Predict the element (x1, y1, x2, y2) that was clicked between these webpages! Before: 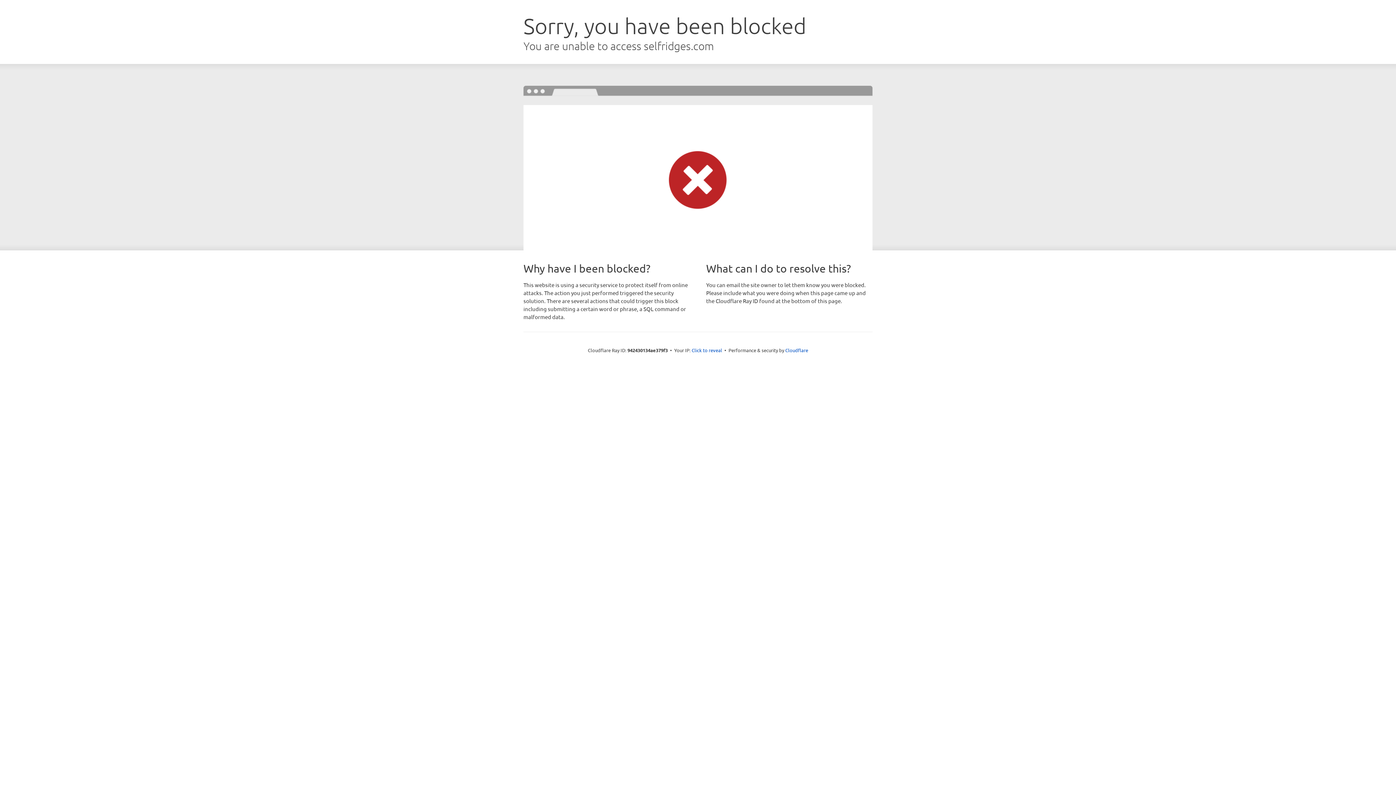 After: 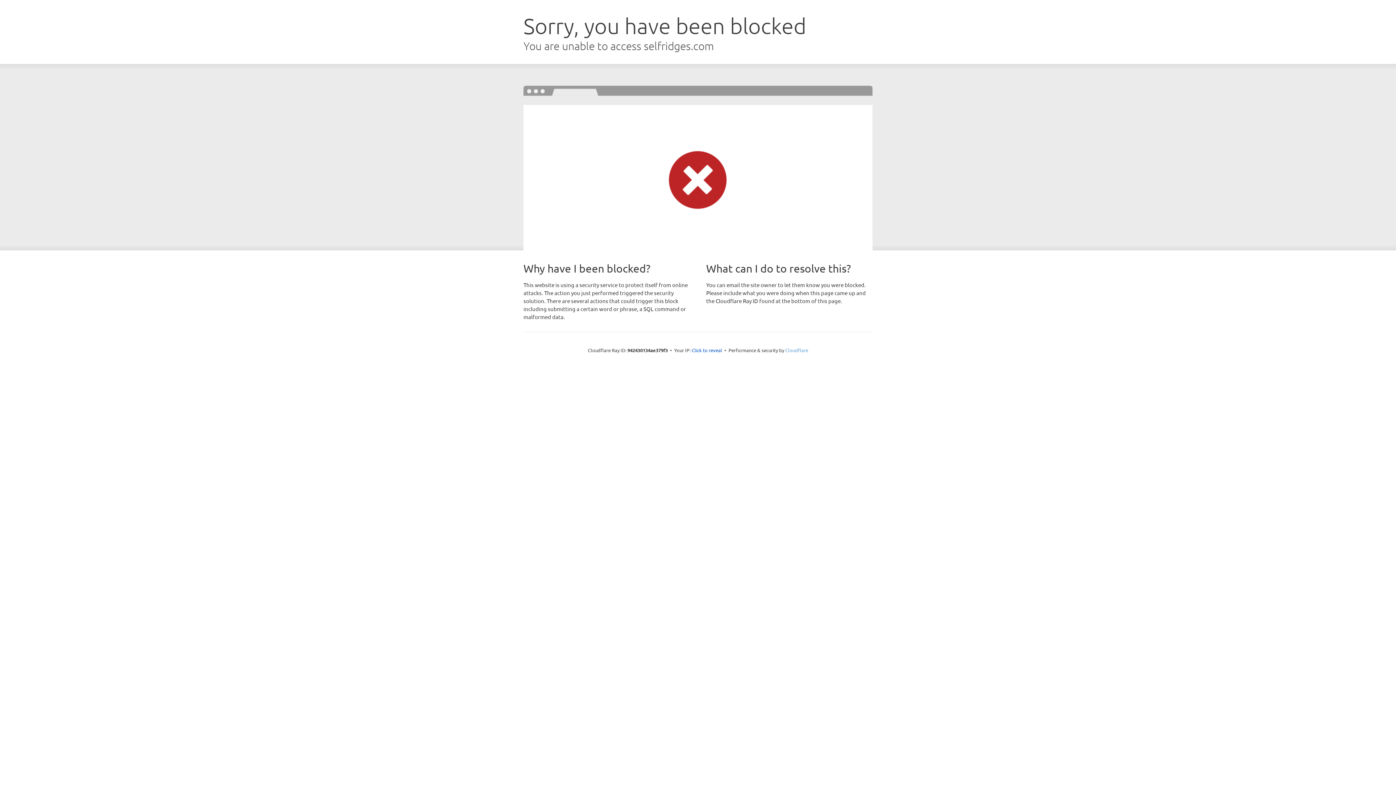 Action: label: Cloudflare bbox: (785, 347, 808, 353)